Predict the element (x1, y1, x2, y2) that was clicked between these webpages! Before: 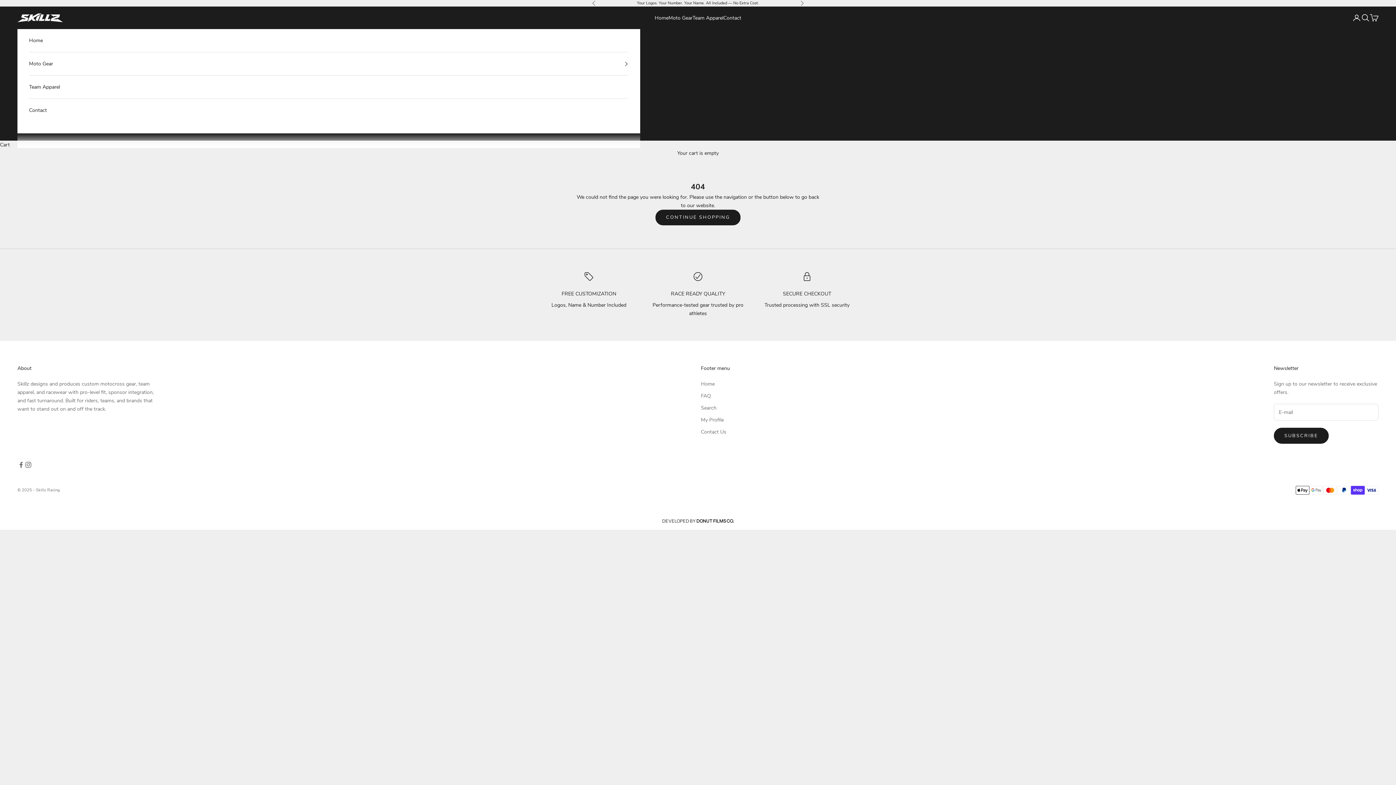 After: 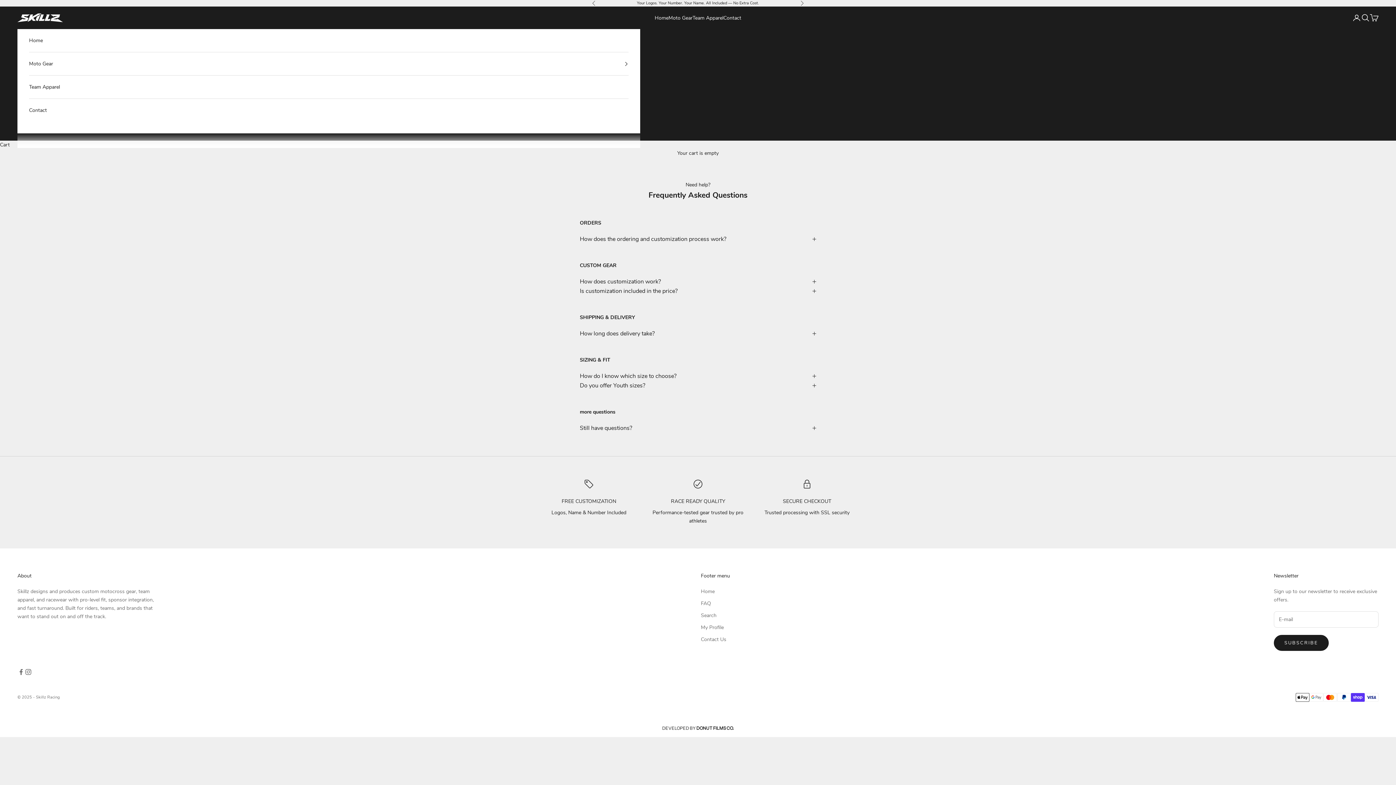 Action: bbox: (701, 392, 711, 399) label: FAQ